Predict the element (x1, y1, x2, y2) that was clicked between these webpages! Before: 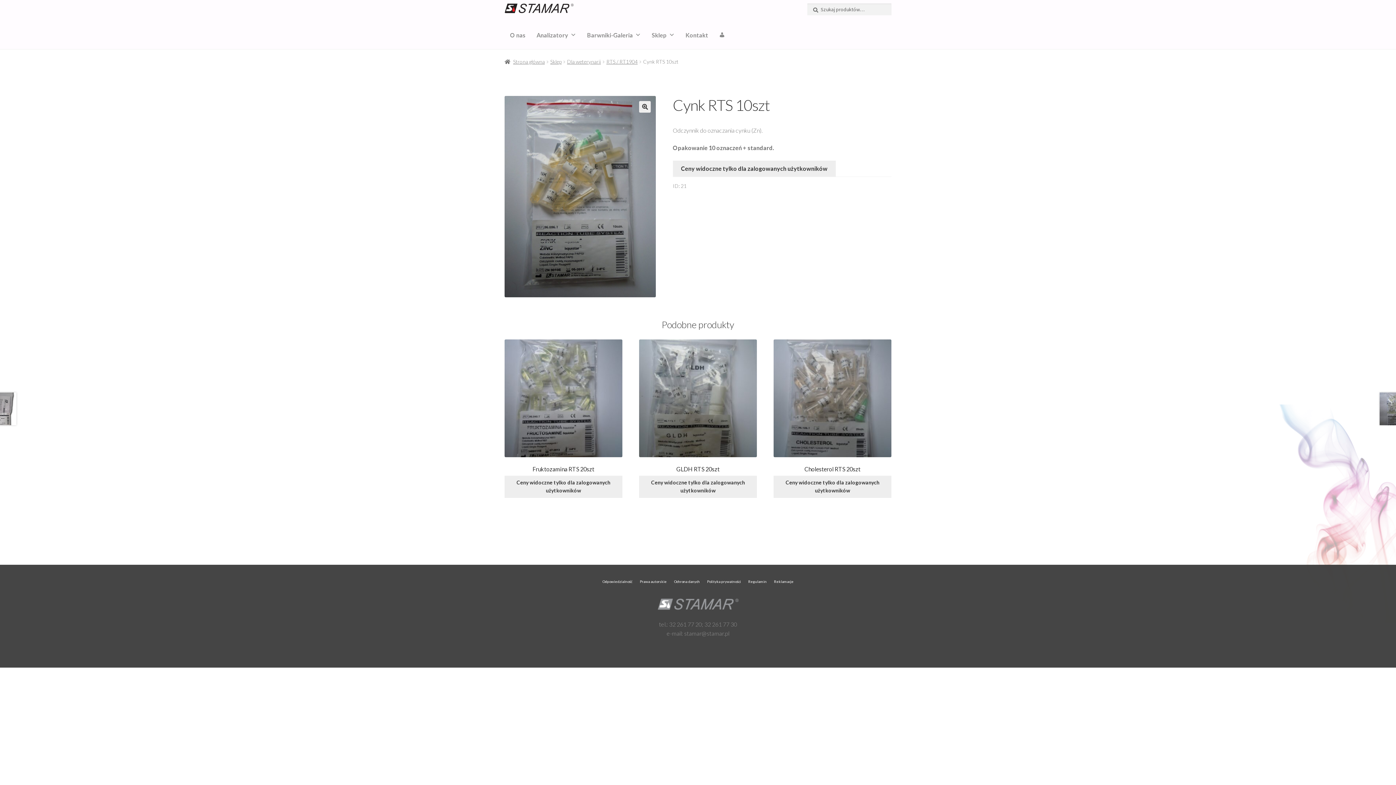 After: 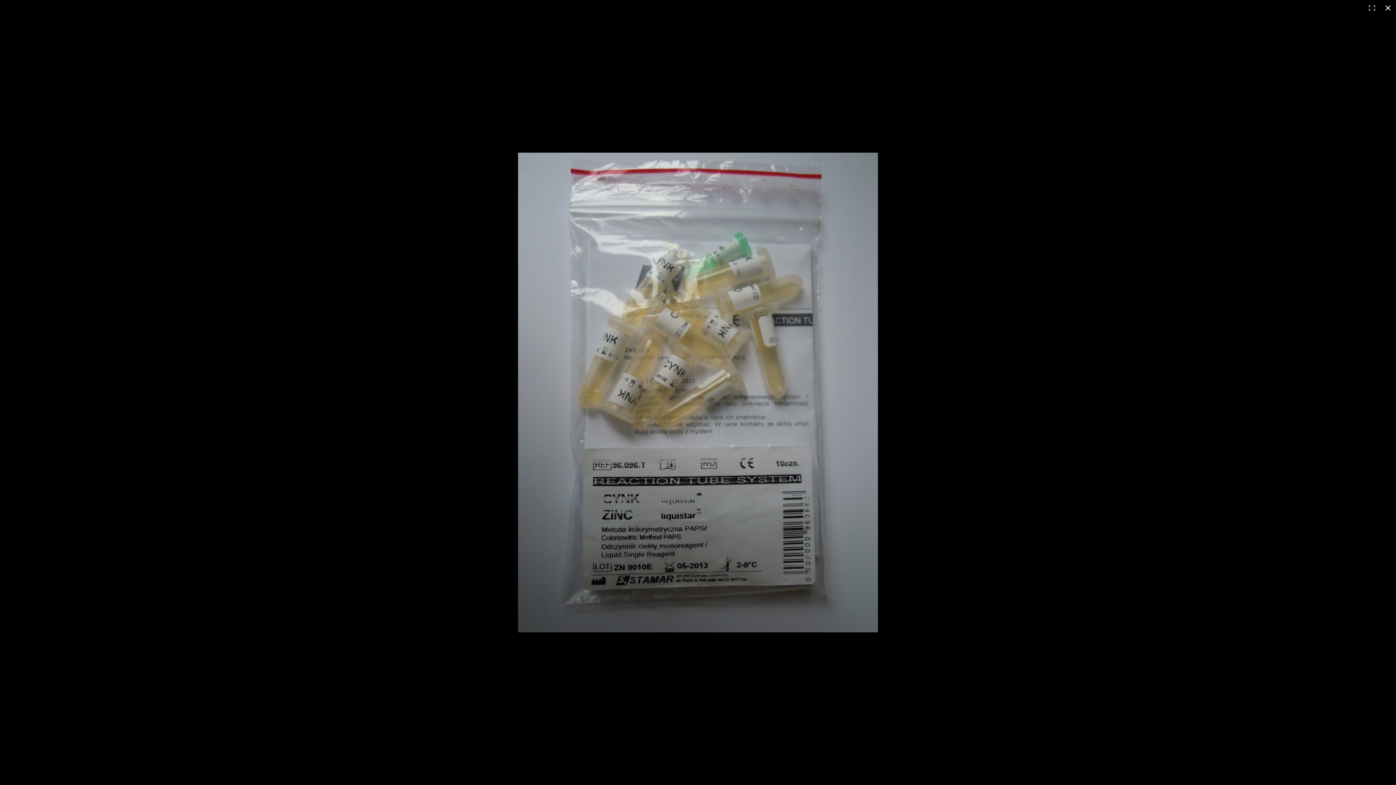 Action: label: Wyświetl pełnoekranową galerię obrazków bbox: (639, 100, 651, 112)